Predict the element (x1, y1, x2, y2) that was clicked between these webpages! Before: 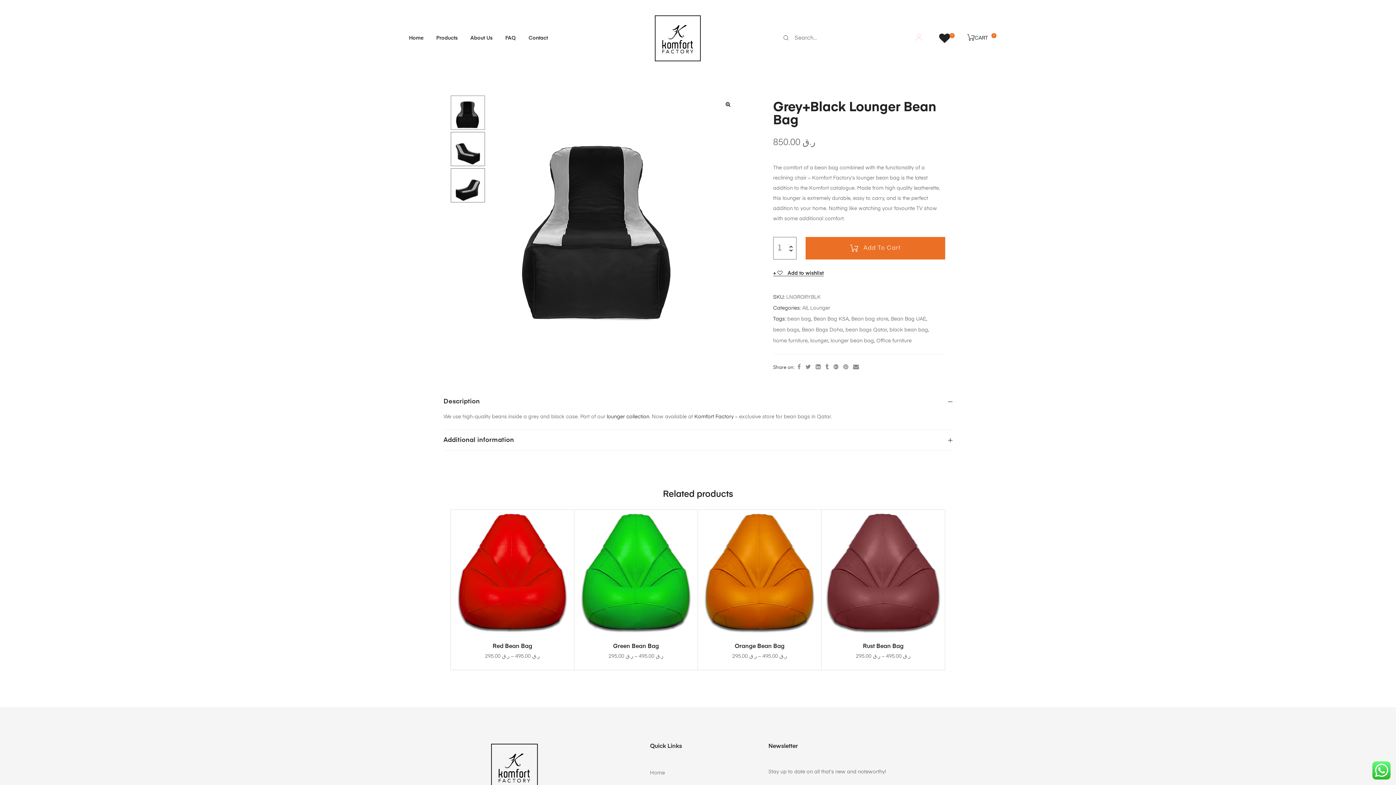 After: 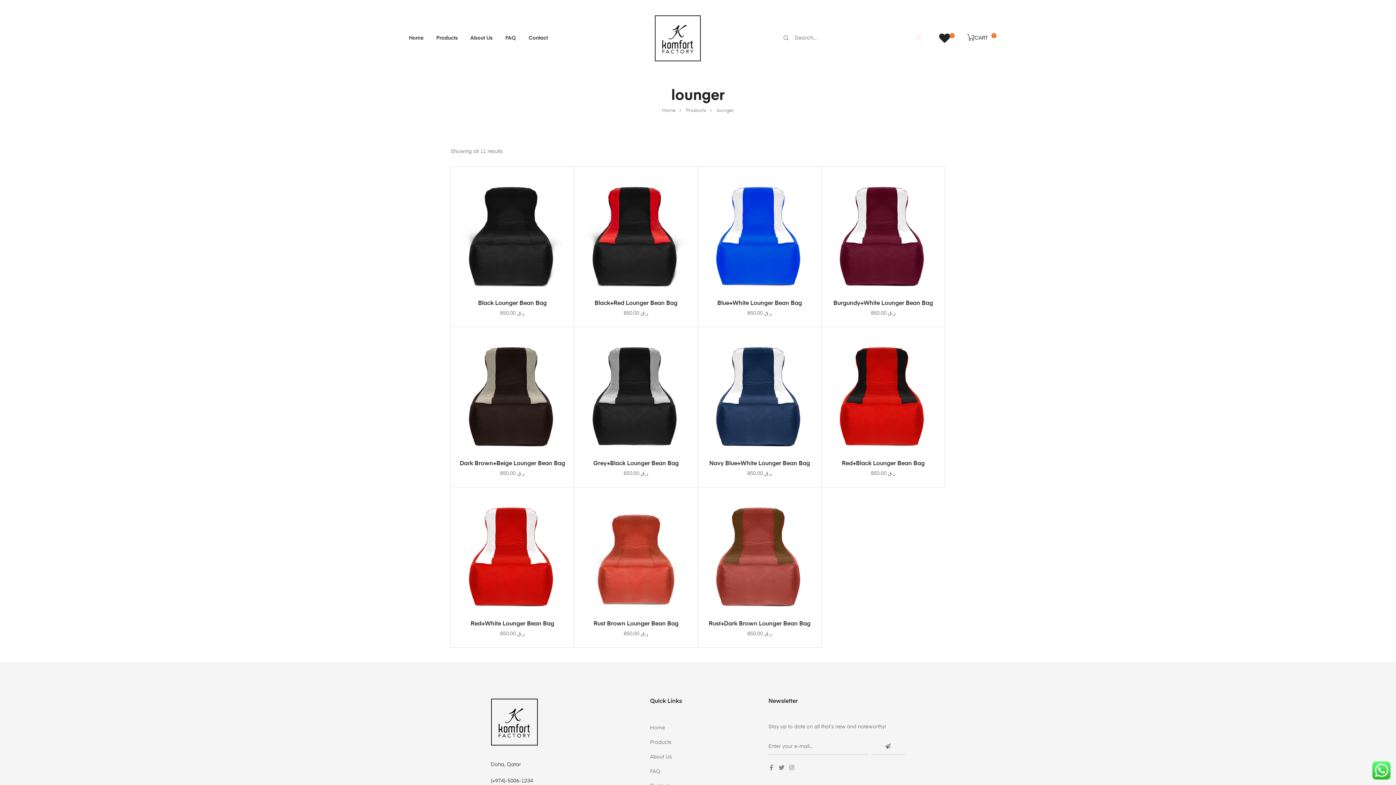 Action: bbox: (810, 338, 828, 343) label: lounger